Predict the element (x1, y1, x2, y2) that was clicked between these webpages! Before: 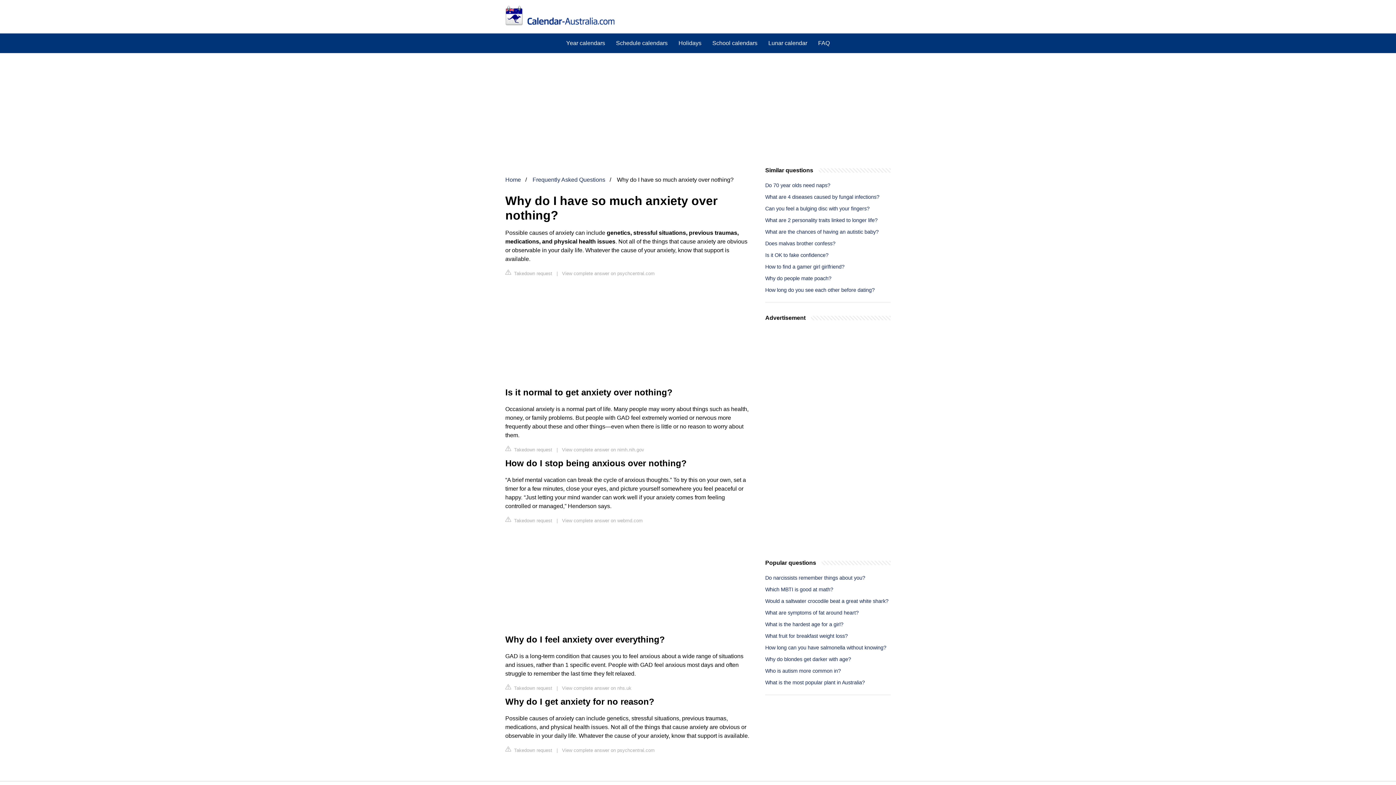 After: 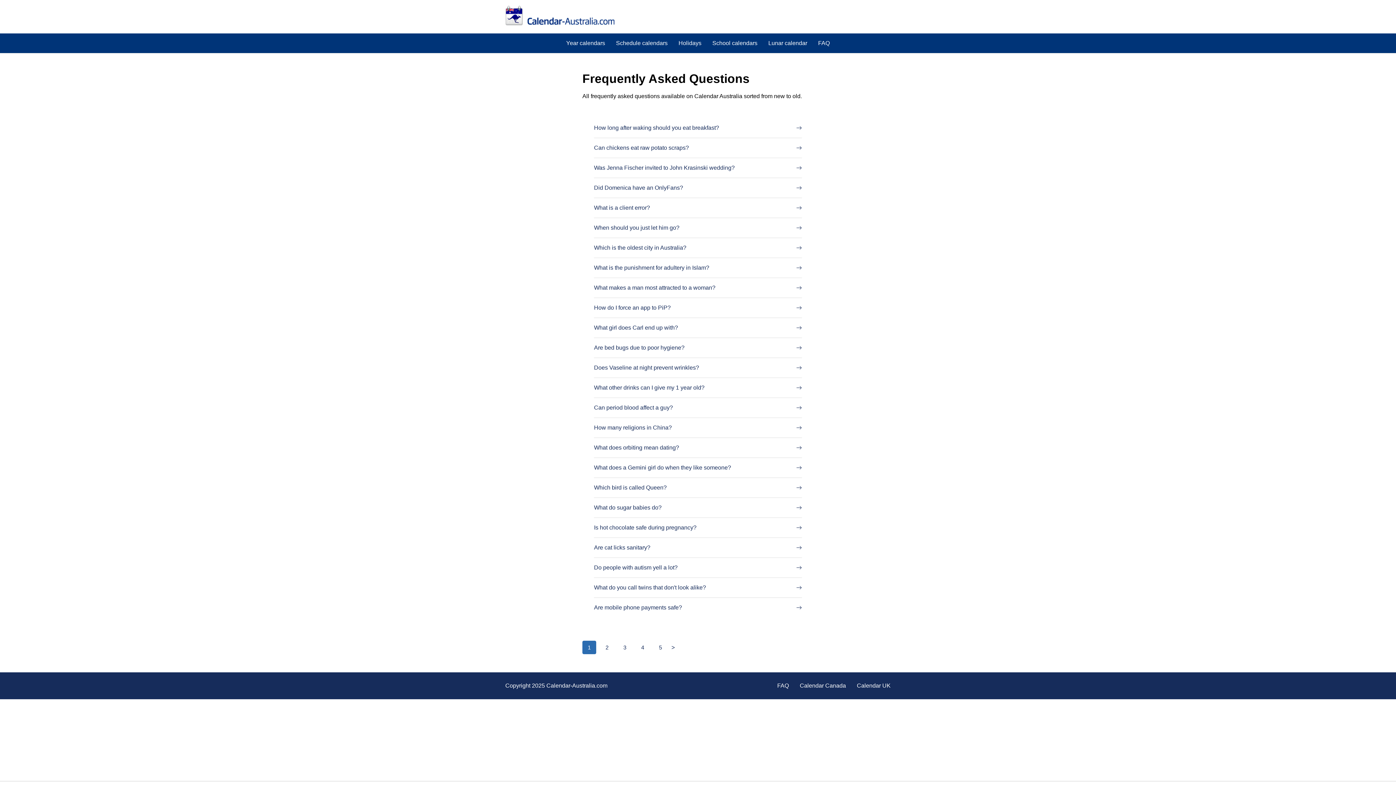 Action: bbox: (532, 176, 605, 182) label: Frequently Asked Questions